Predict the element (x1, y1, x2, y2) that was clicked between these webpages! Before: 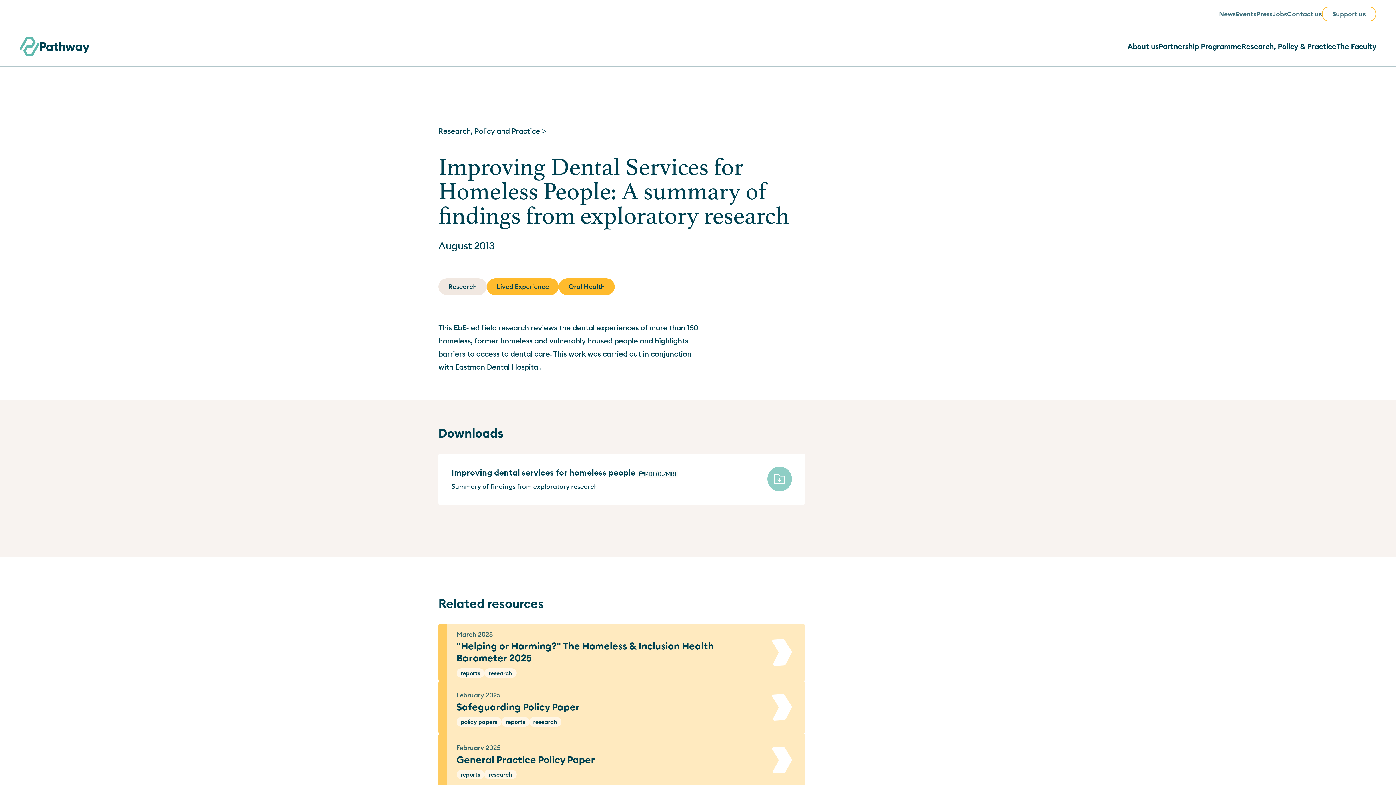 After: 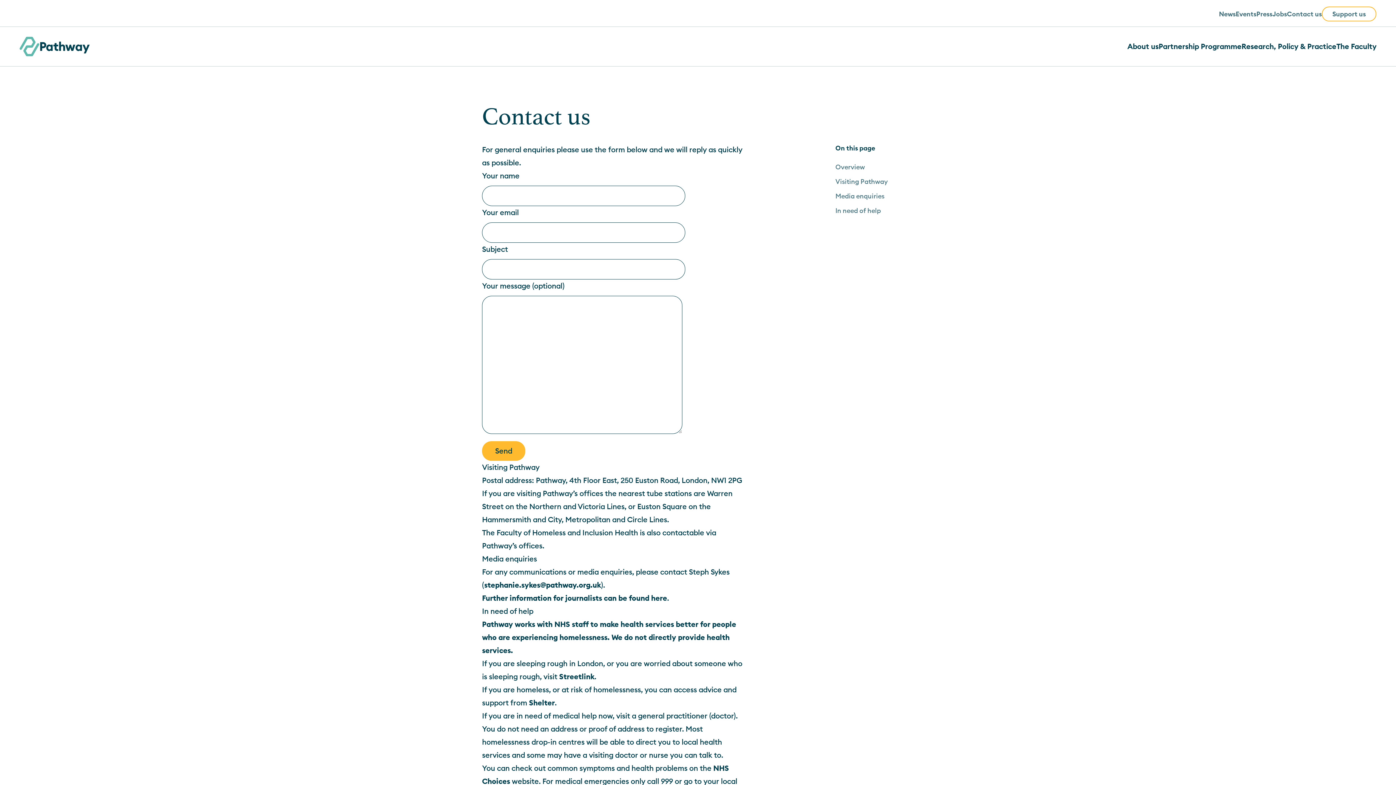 Action: label: Contact us bbox: (1287, 8, 1322, 19)